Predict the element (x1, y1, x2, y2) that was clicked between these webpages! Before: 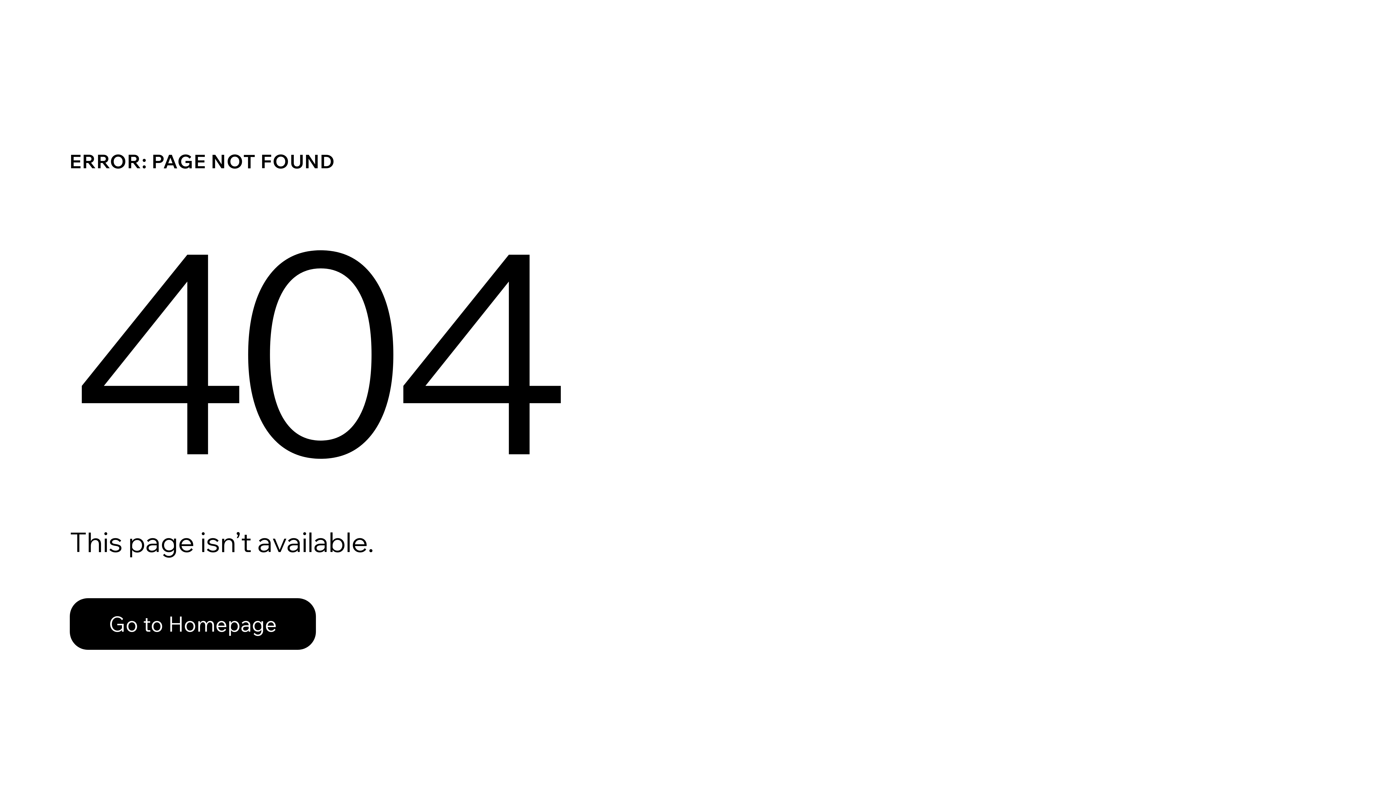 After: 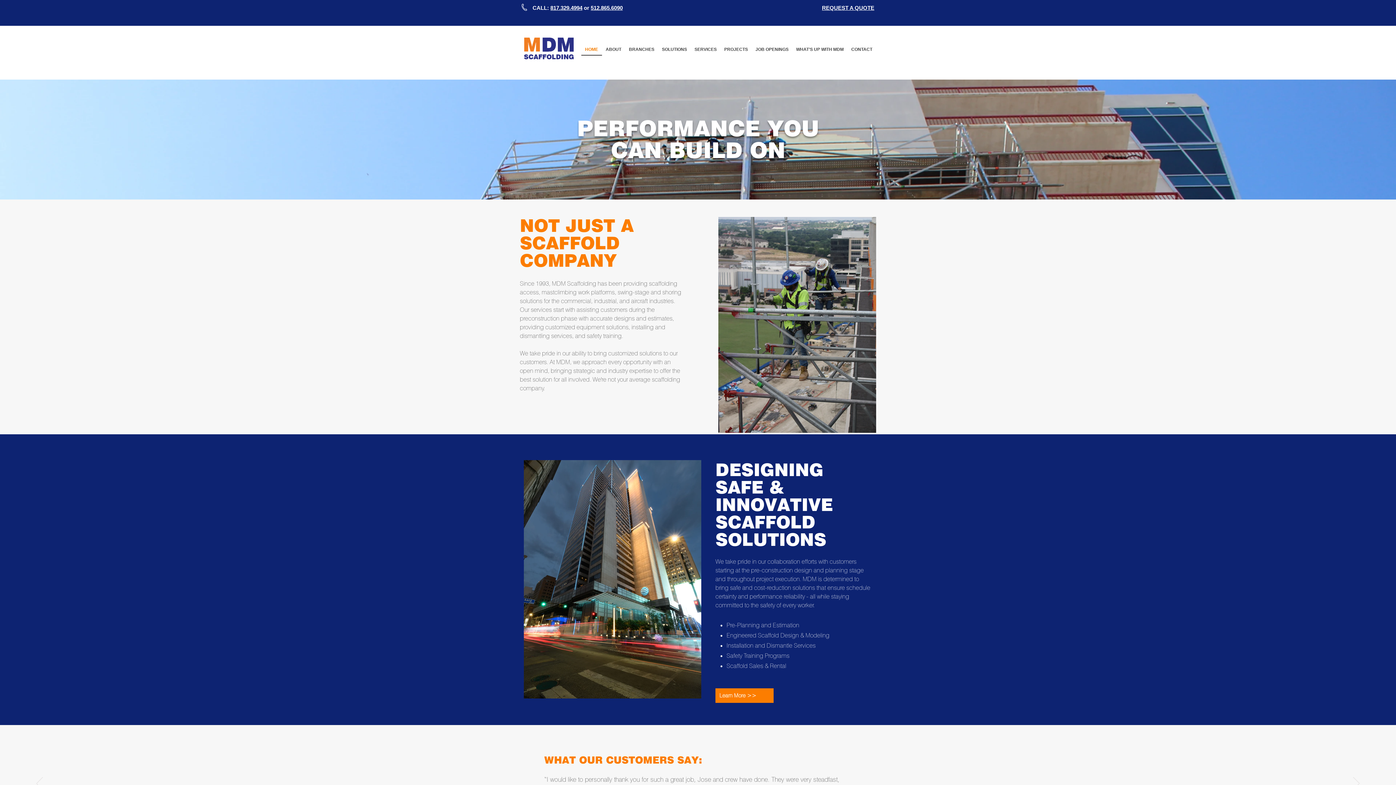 Action: label: Go to Homepage bbox: (69, 598, 316, 650)